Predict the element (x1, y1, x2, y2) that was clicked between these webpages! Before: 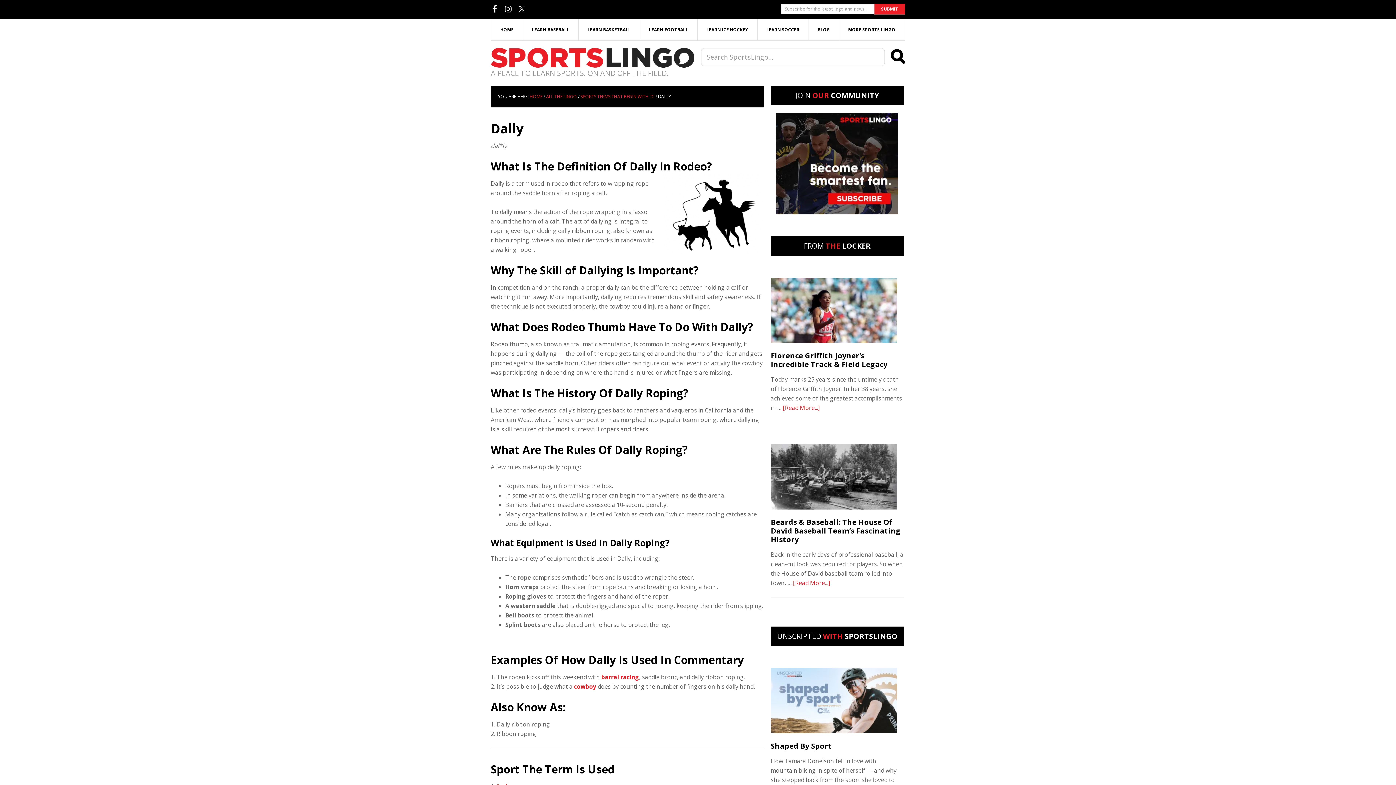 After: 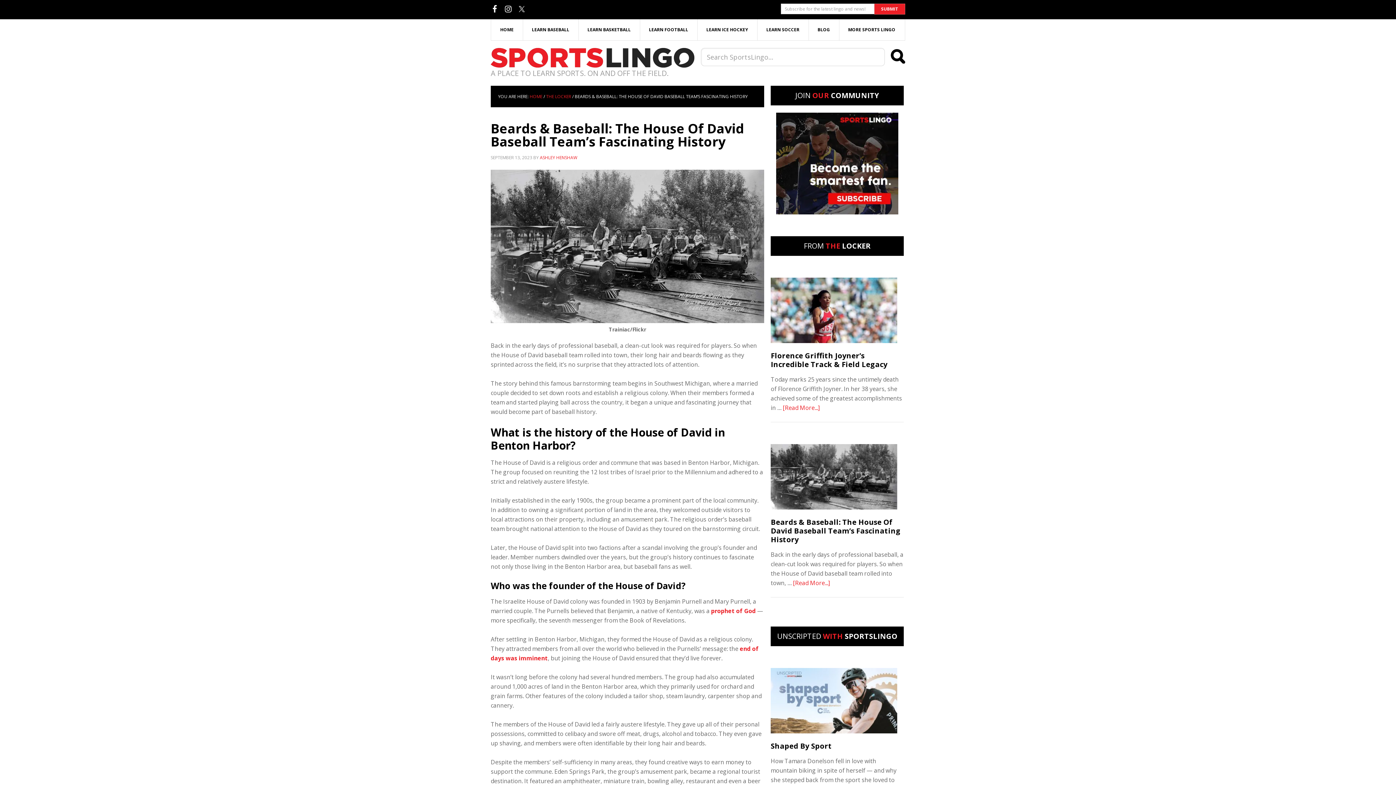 Action: label: [Read More...] bbox: (793, 579, 830, 587)